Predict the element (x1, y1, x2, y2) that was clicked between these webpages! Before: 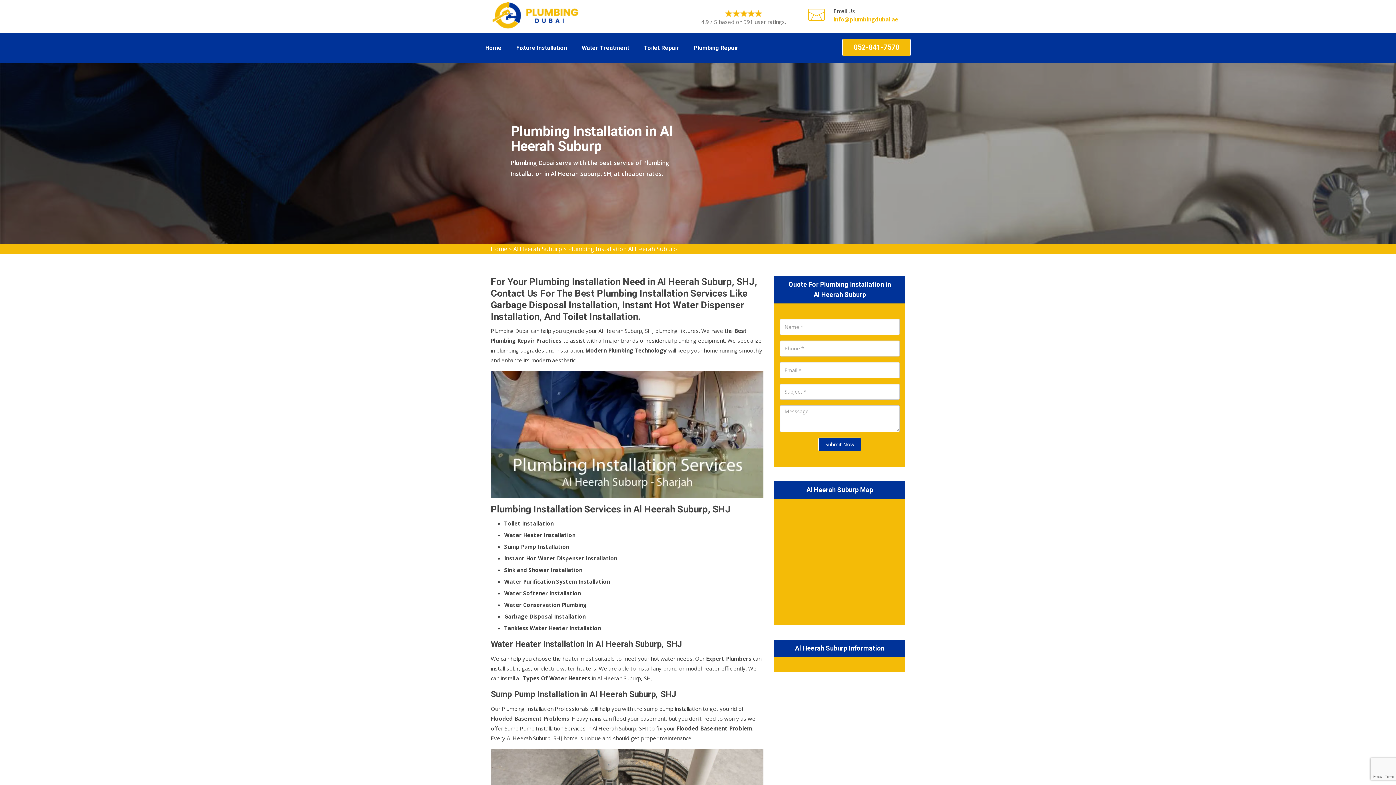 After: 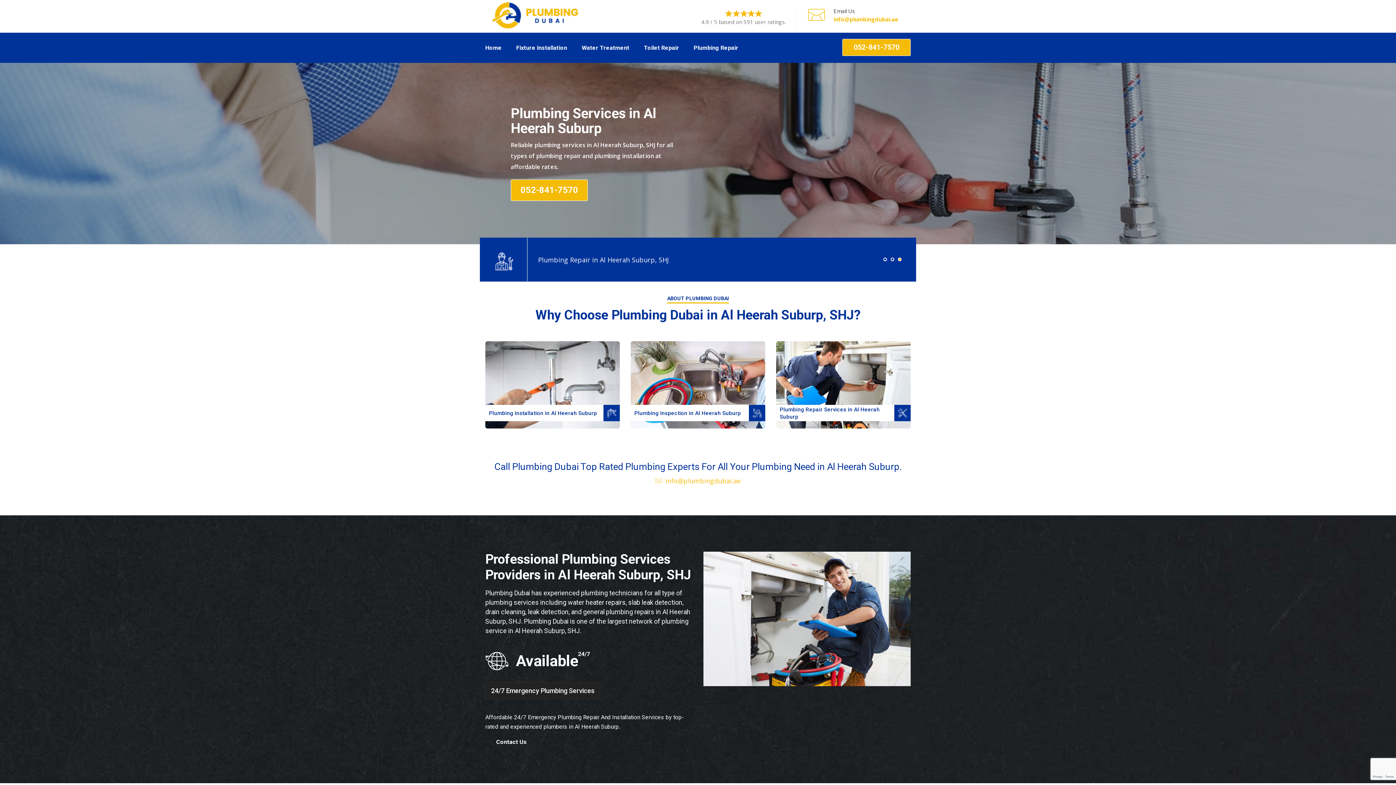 Action: bbox: (513, 245, 562, 253) label: Al Heerah Suburp